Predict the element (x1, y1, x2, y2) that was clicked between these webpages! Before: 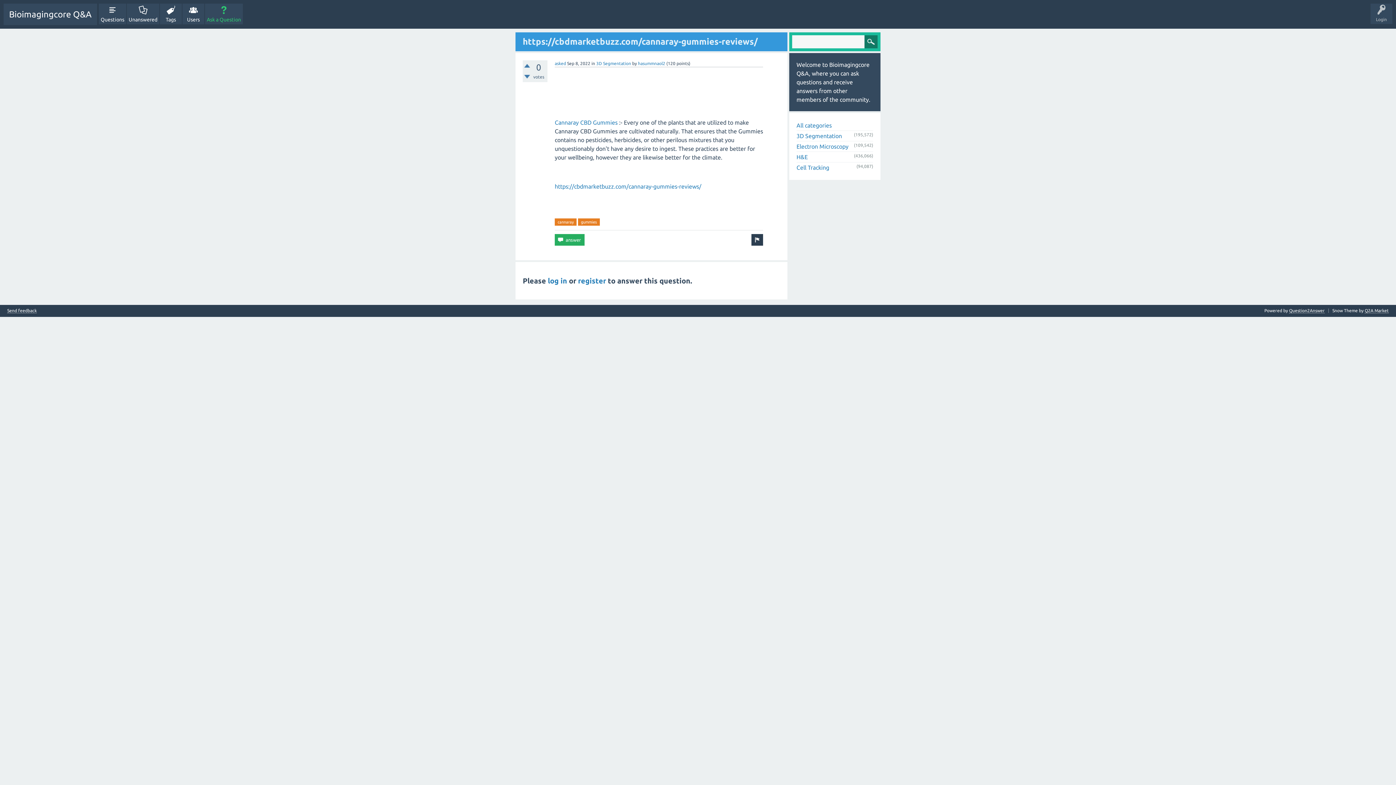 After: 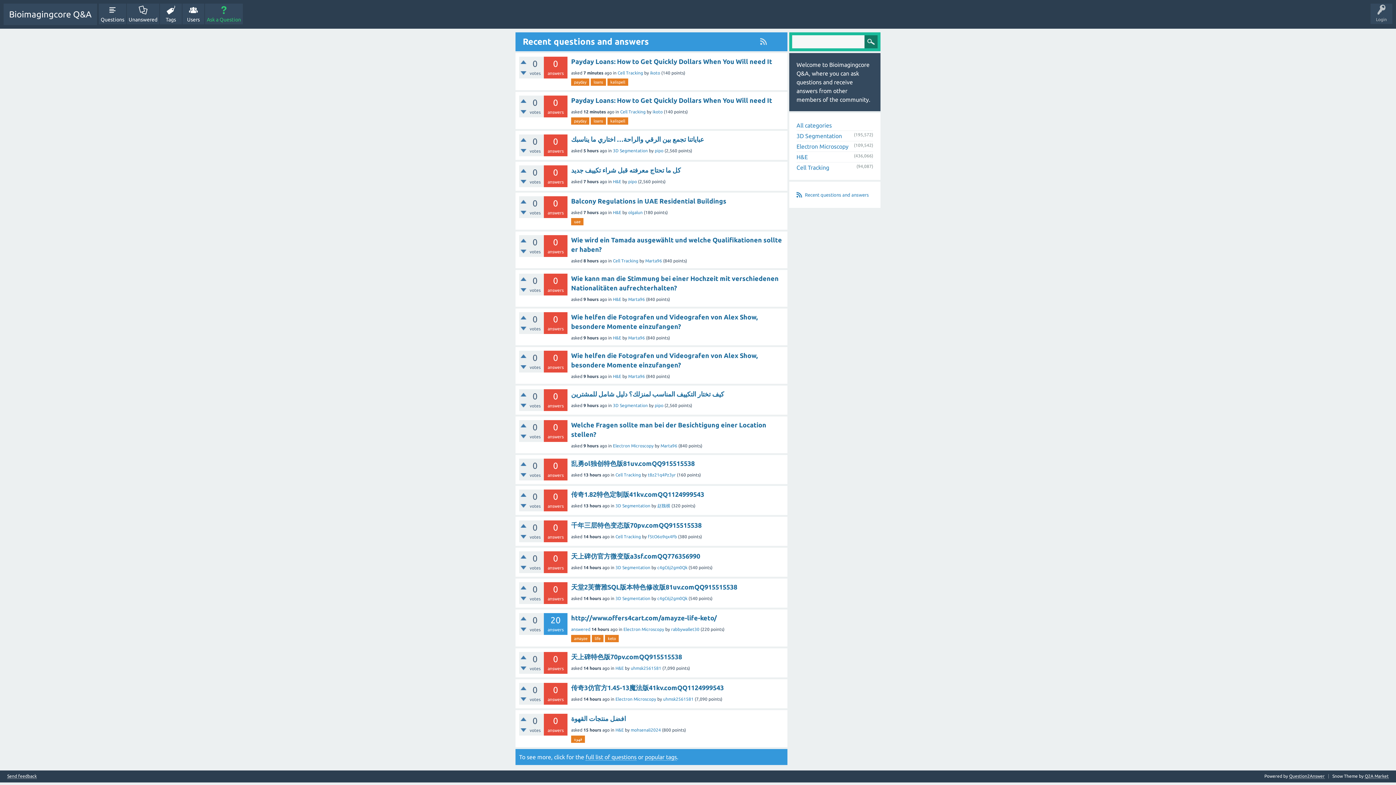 Action: bbox: (3, 3, 97, 25) label: Bioimagingcore Q&A